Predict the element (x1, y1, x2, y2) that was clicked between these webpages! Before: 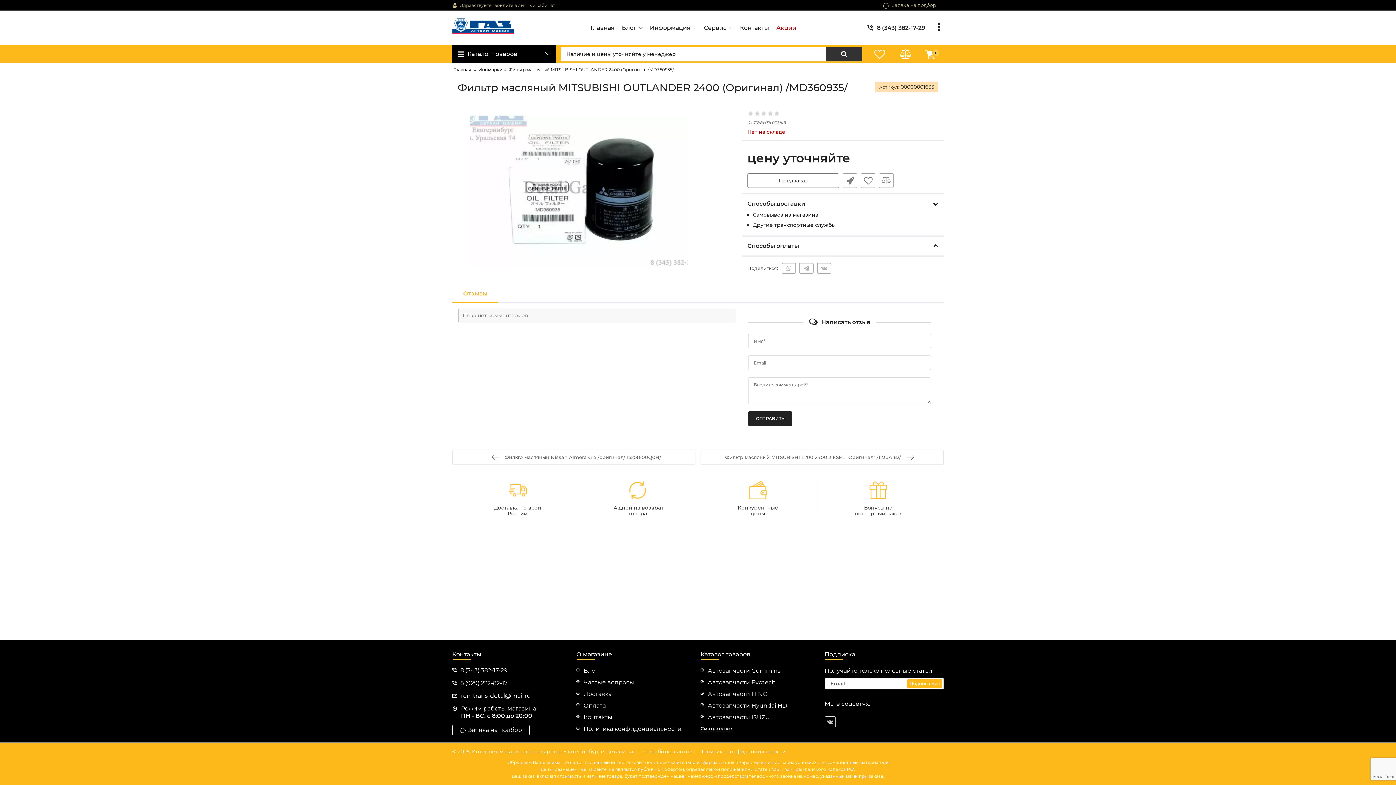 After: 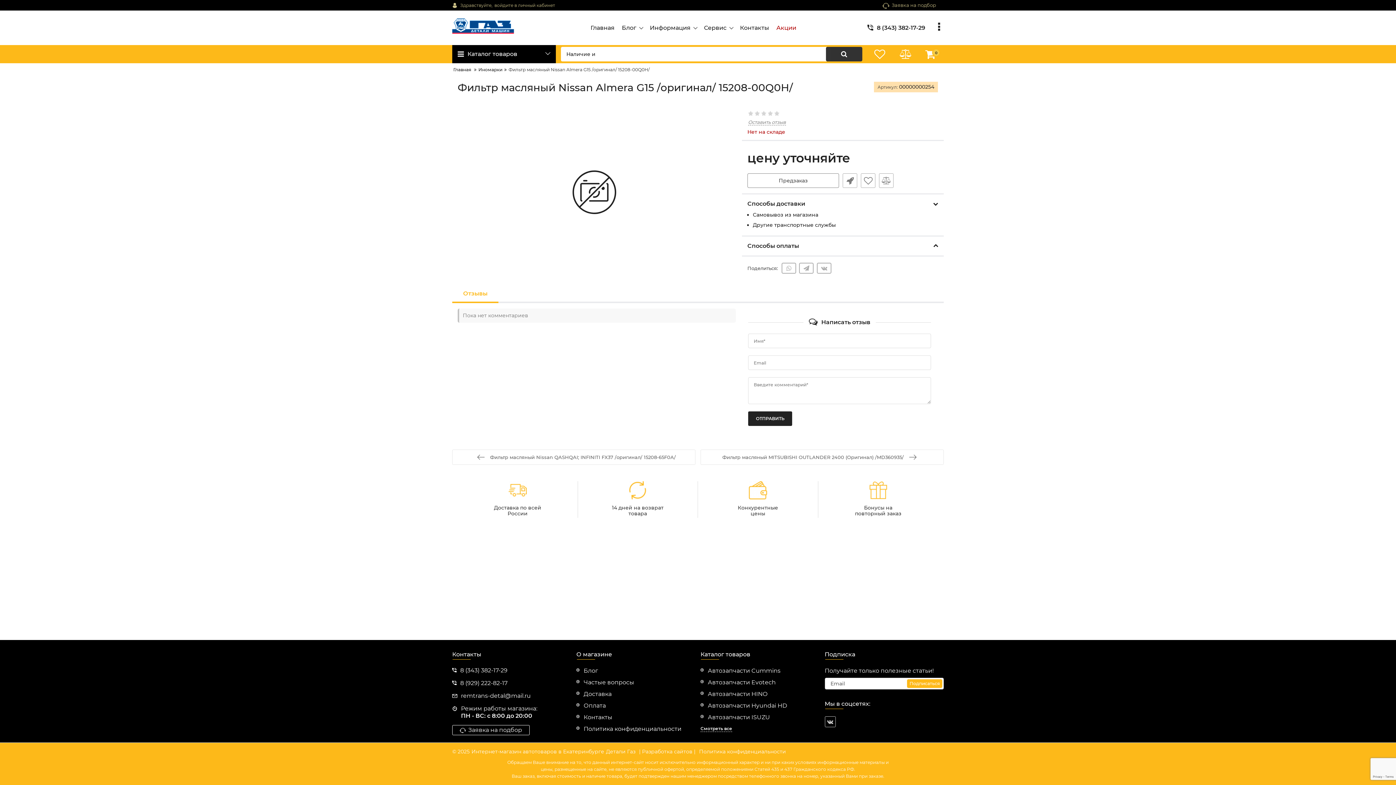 Action: bbox: (452, 449, 695, 465) label: Фильтр масляный Nissan Almera G15 /оригинал/ 15208-00Q0H/